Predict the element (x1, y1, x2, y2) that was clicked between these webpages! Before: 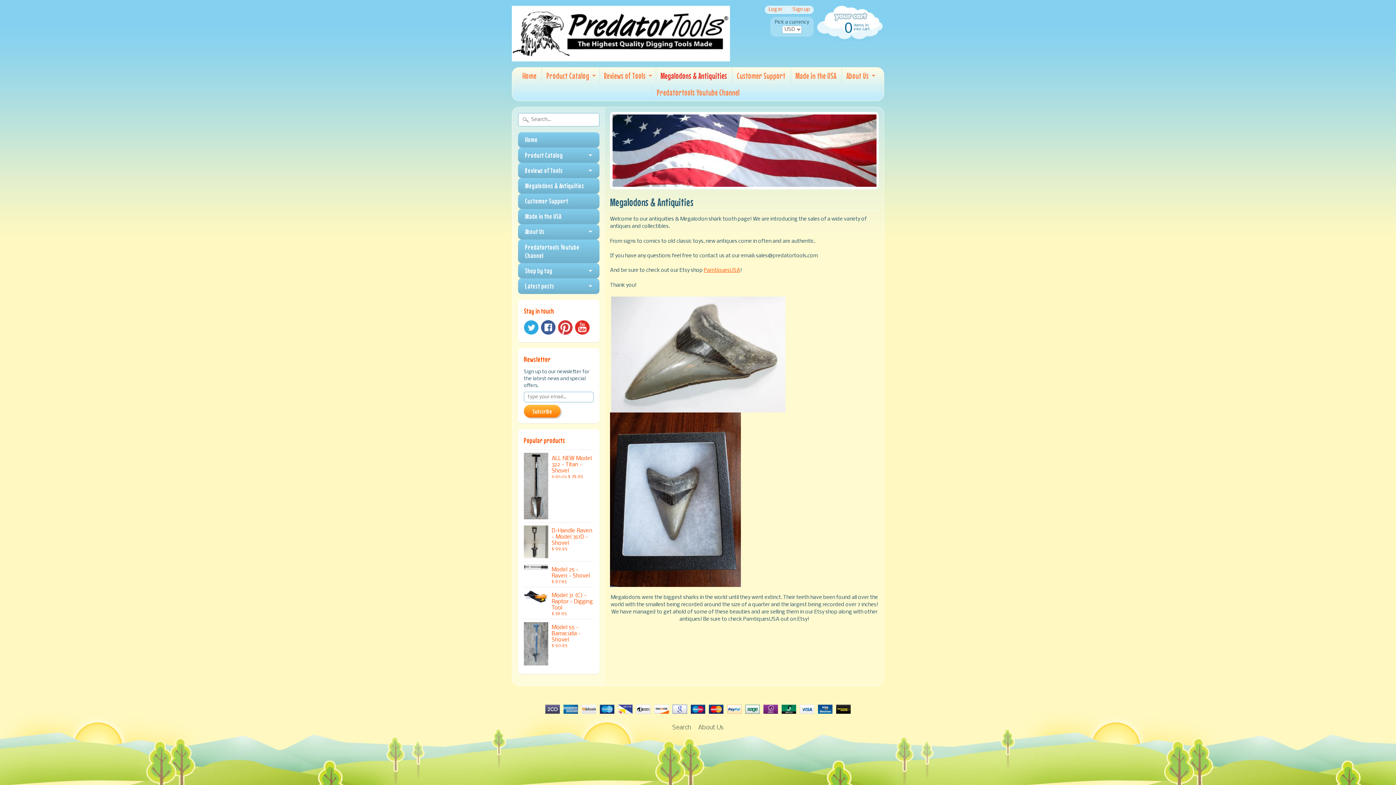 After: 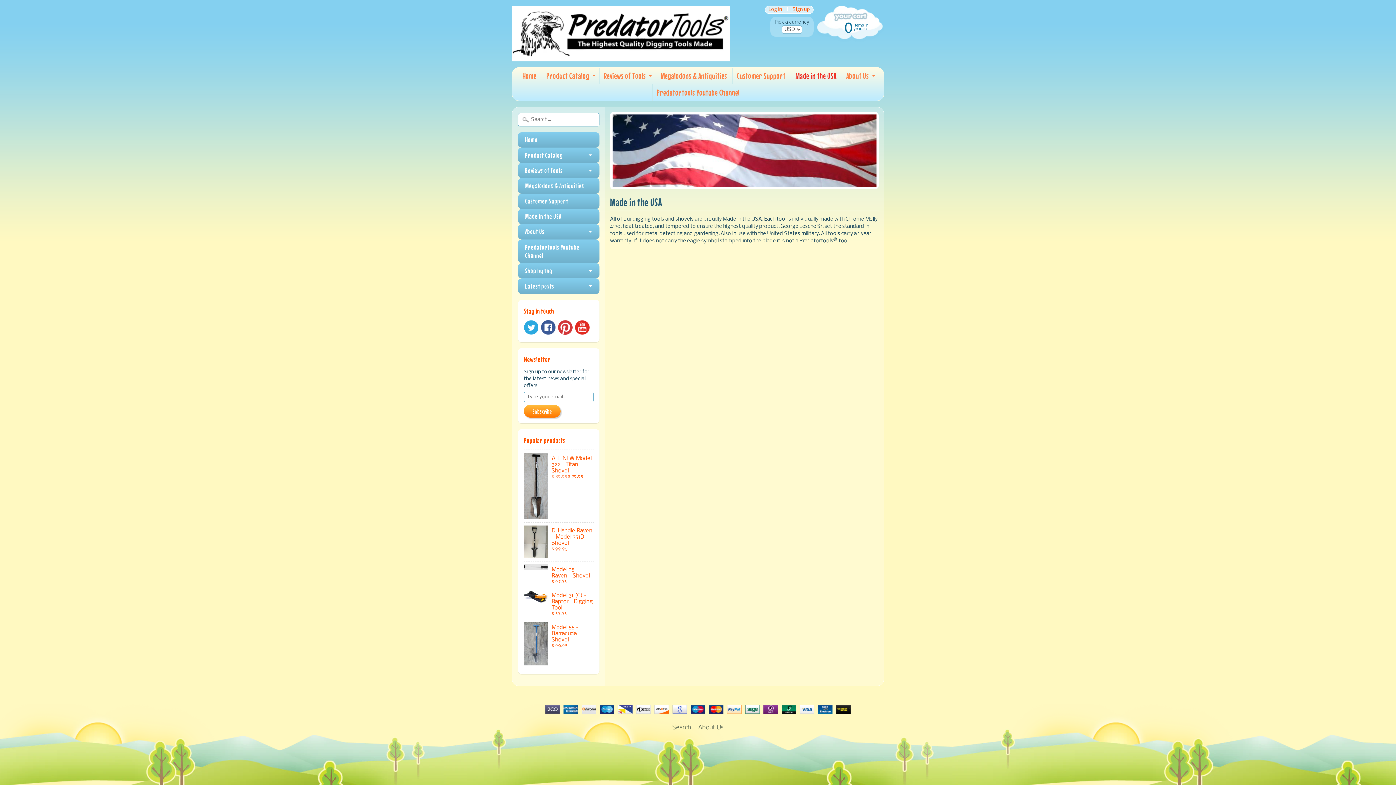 Action: bbox: (791, 67, 840, 84) label: Made in the USA